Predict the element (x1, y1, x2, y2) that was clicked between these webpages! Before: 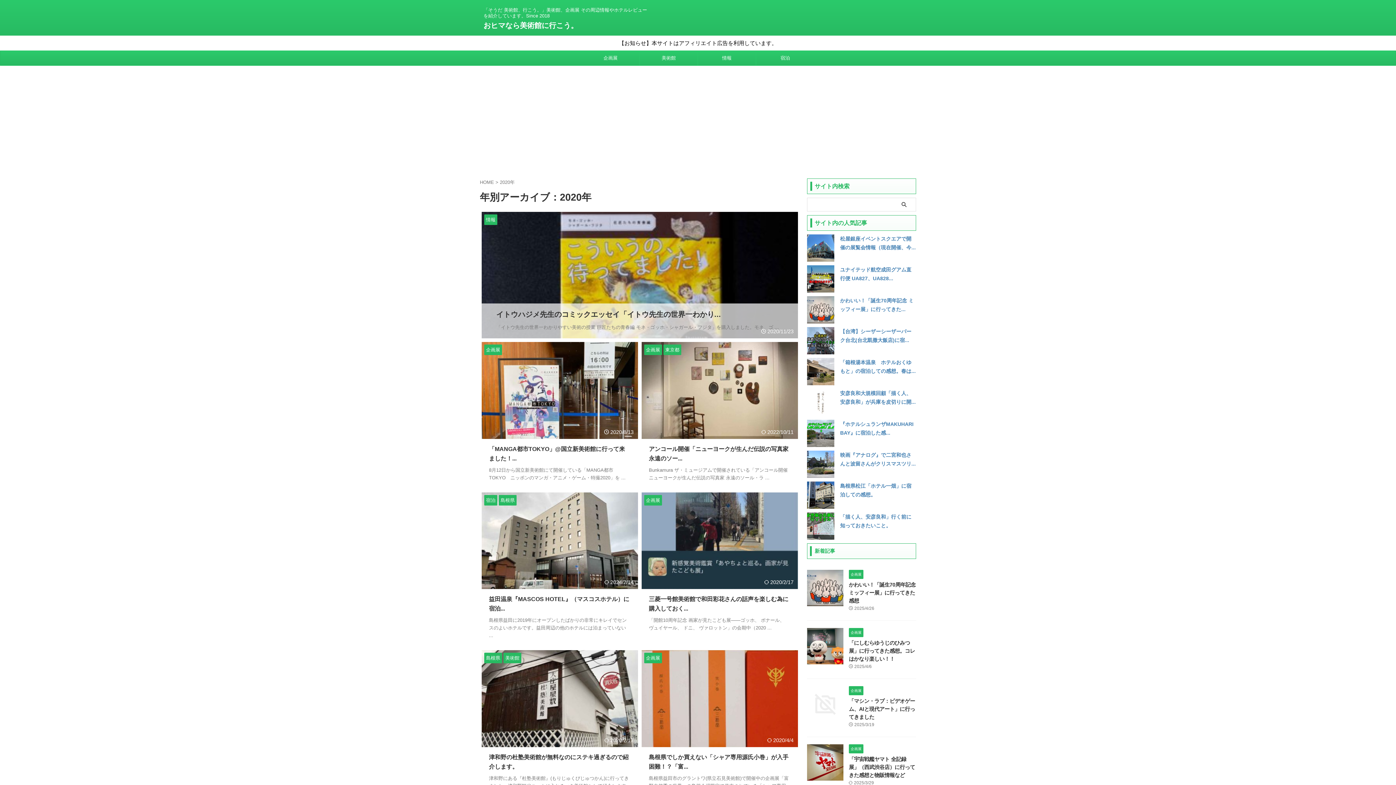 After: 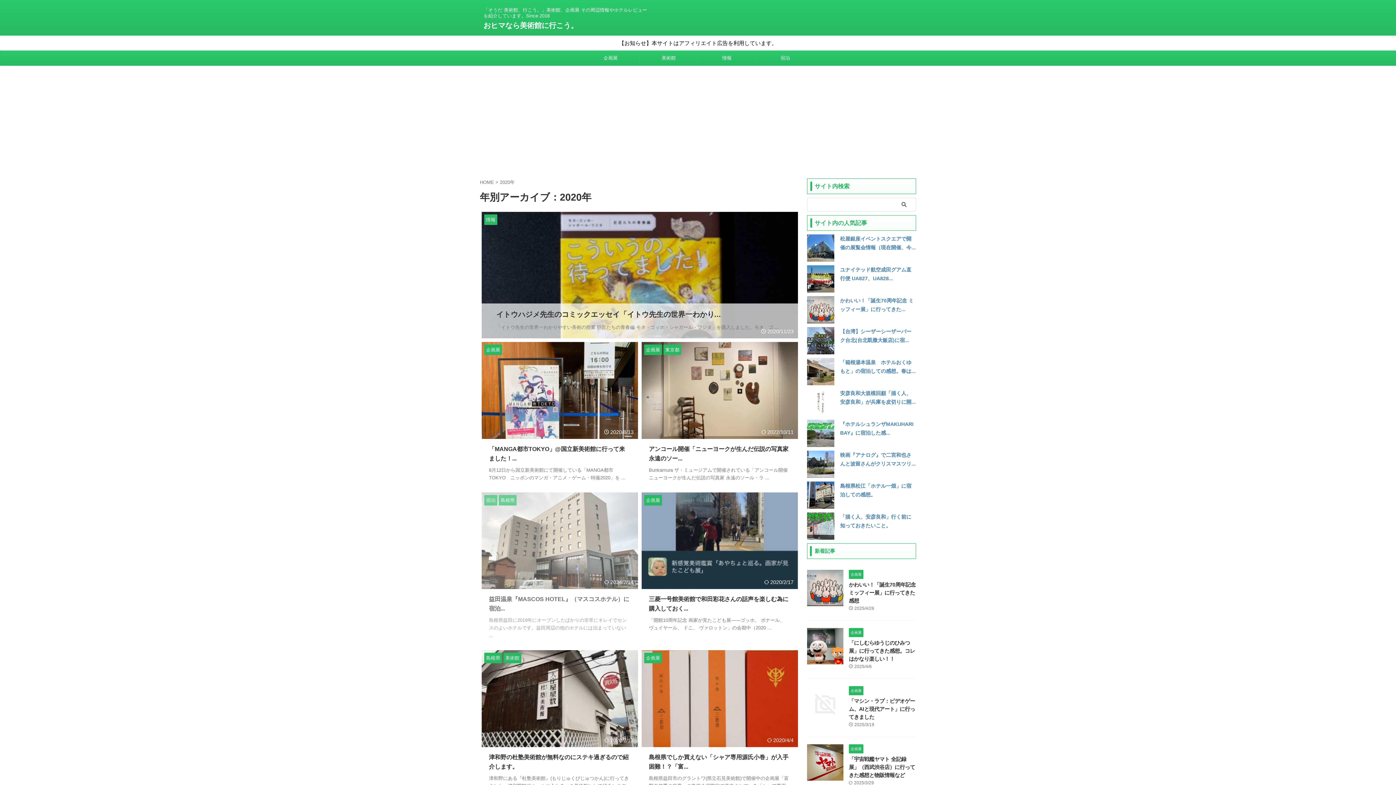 Action: label: 宿泊 bbox: (484, 497, 497, 503)